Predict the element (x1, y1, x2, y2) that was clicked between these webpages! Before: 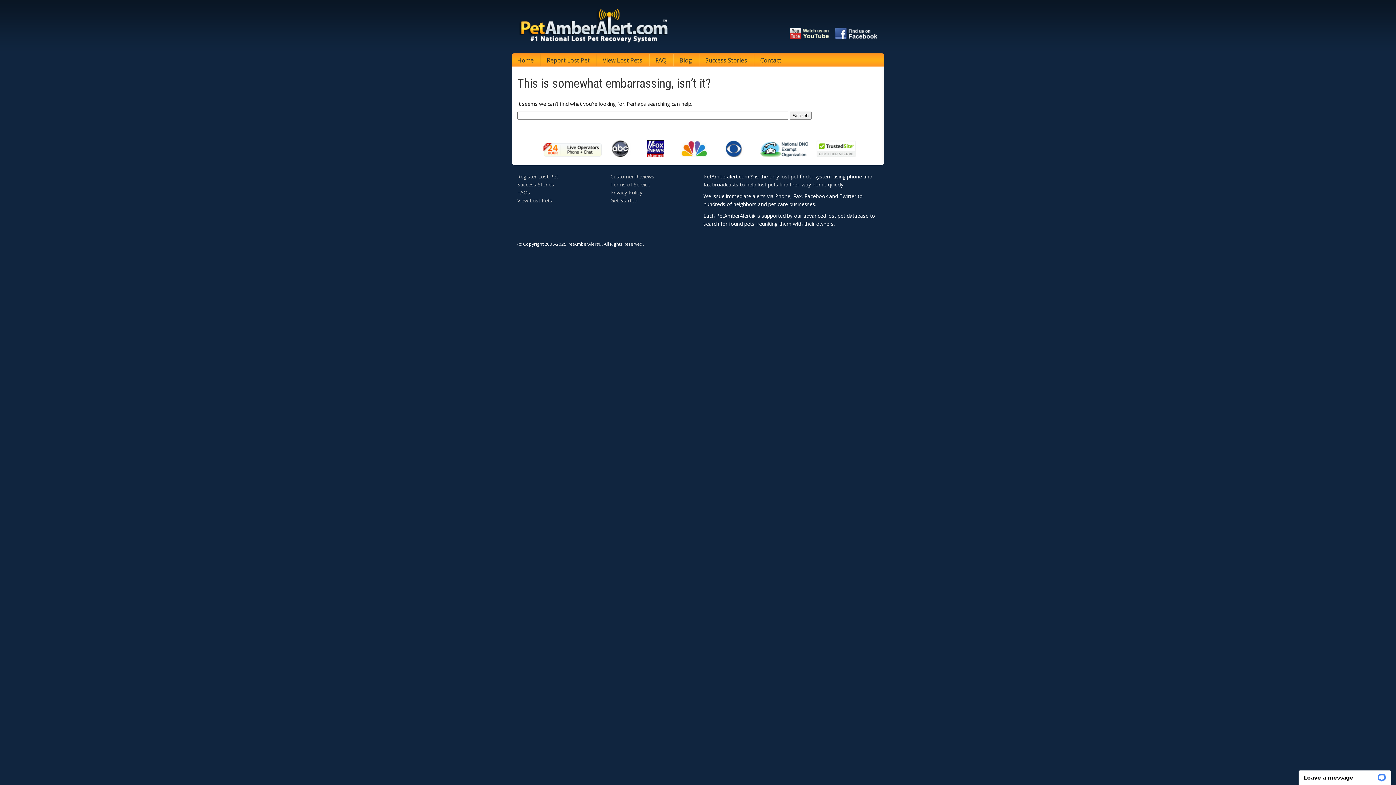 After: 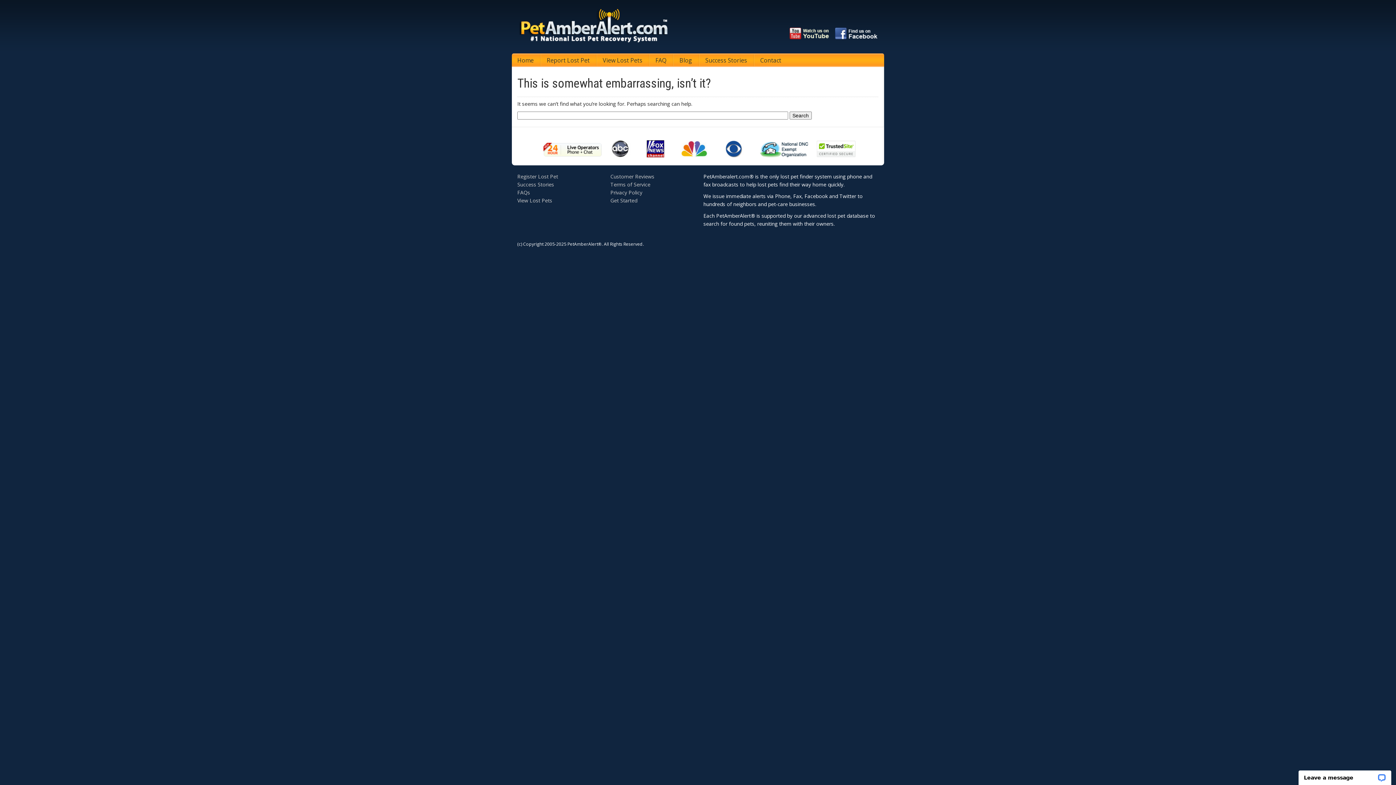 Action: bbox: (789, 33, 833, 40)